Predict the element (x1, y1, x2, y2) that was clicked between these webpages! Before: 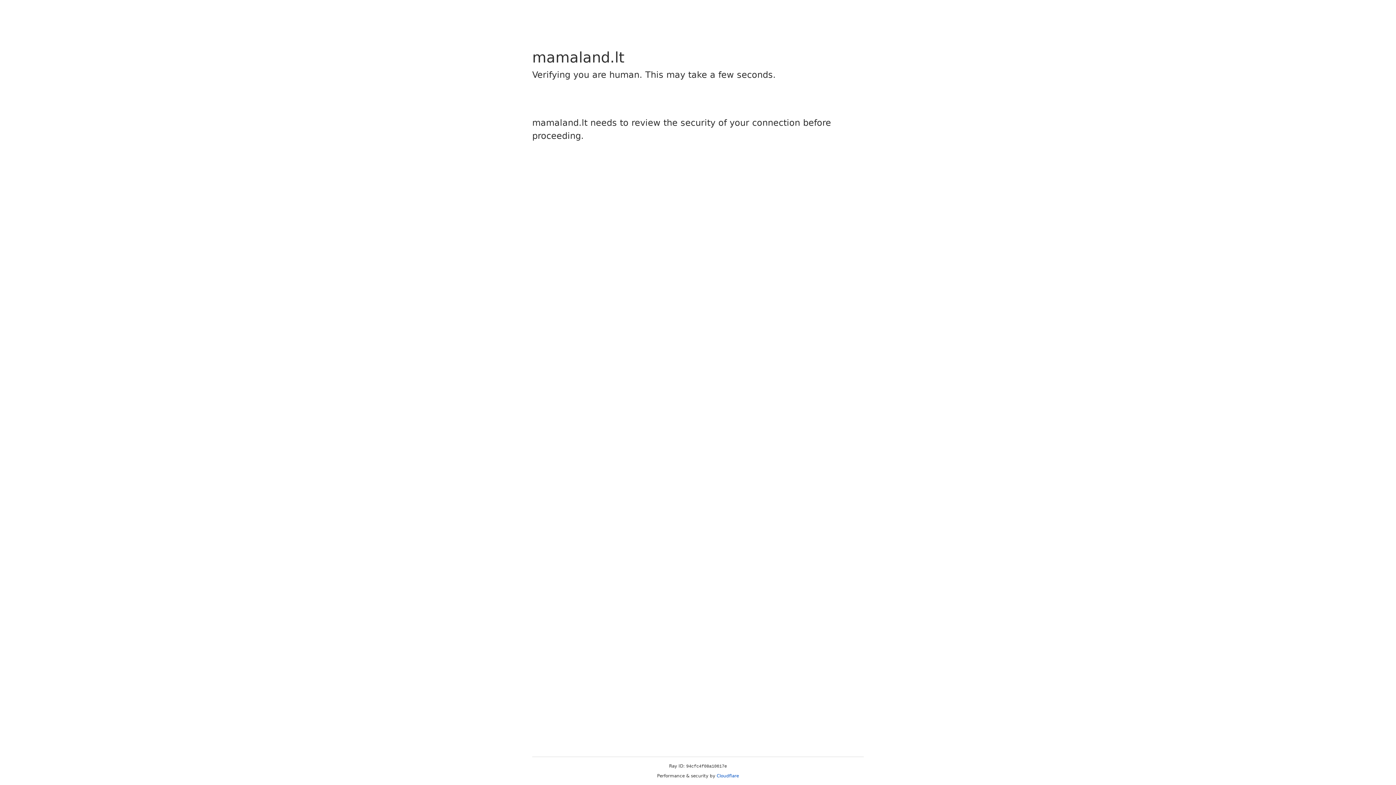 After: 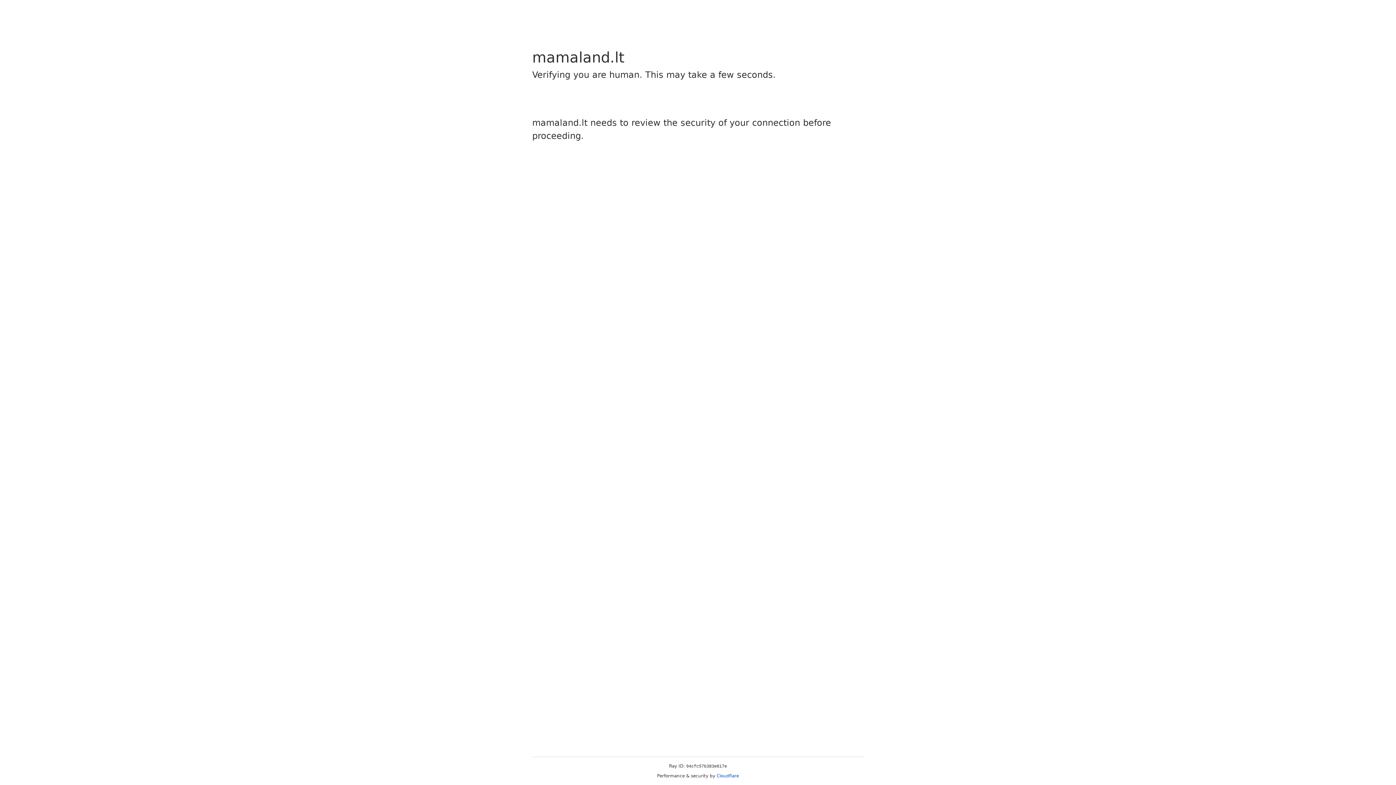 Action: label: Cloudflare bbox: (716, 773, 739, 778)